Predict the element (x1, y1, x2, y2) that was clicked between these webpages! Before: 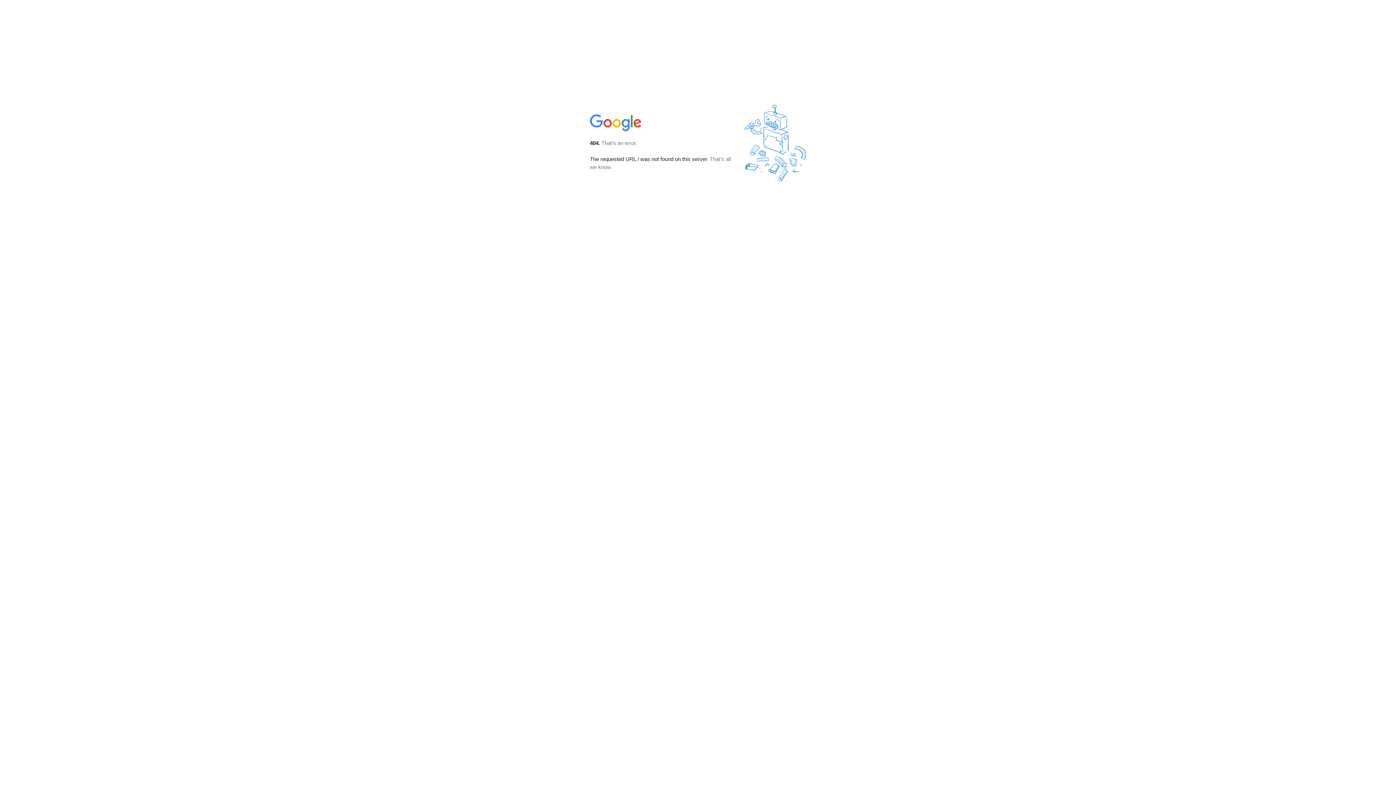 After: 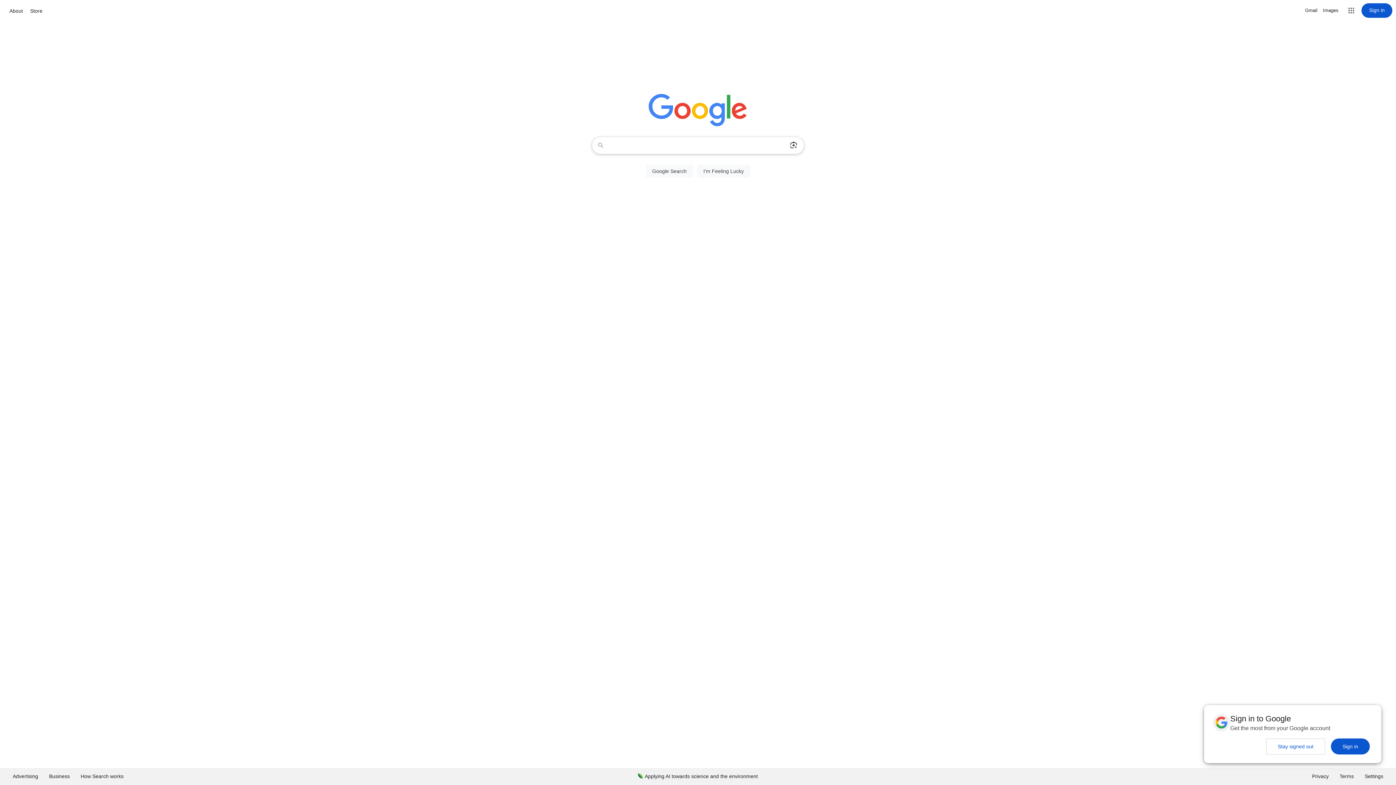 Action: bbox: (590, 127, 642, 134)